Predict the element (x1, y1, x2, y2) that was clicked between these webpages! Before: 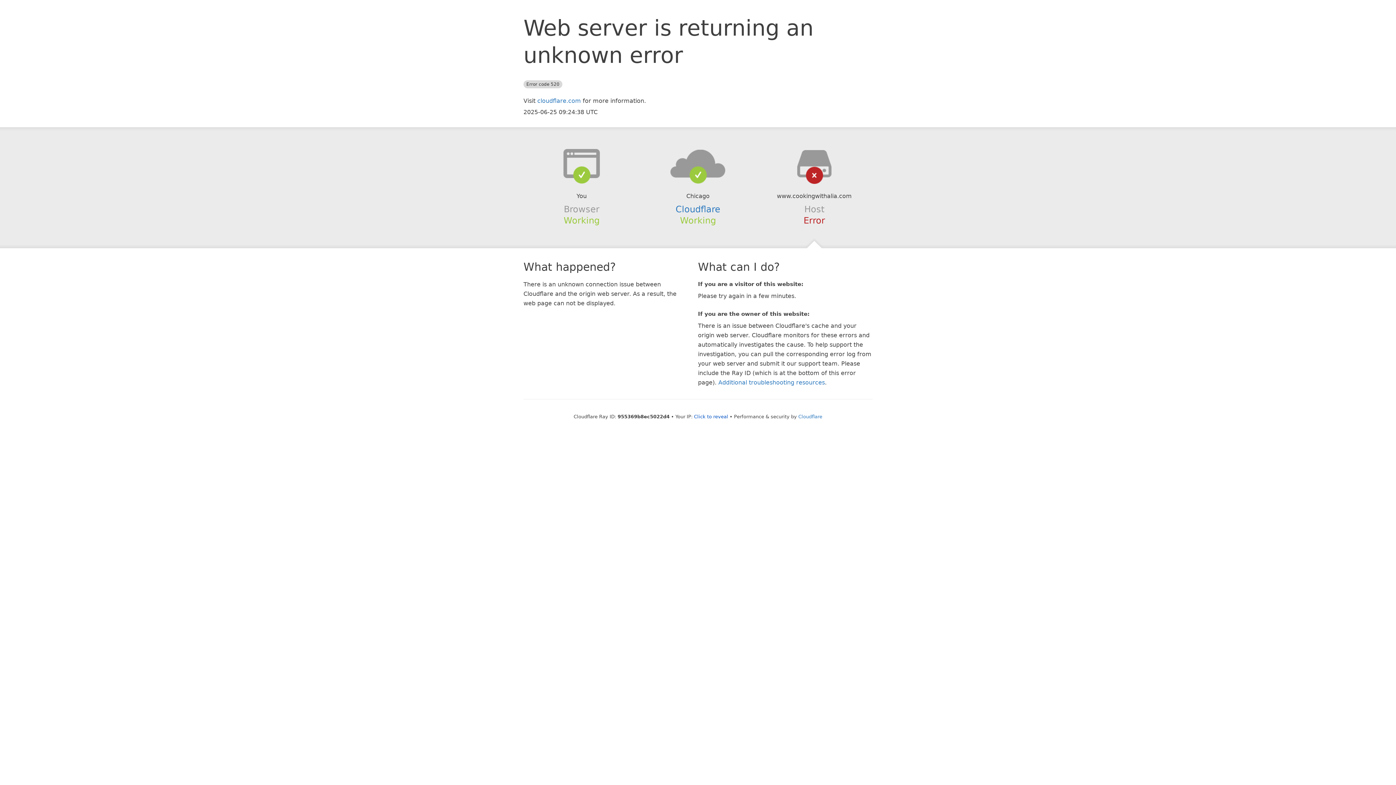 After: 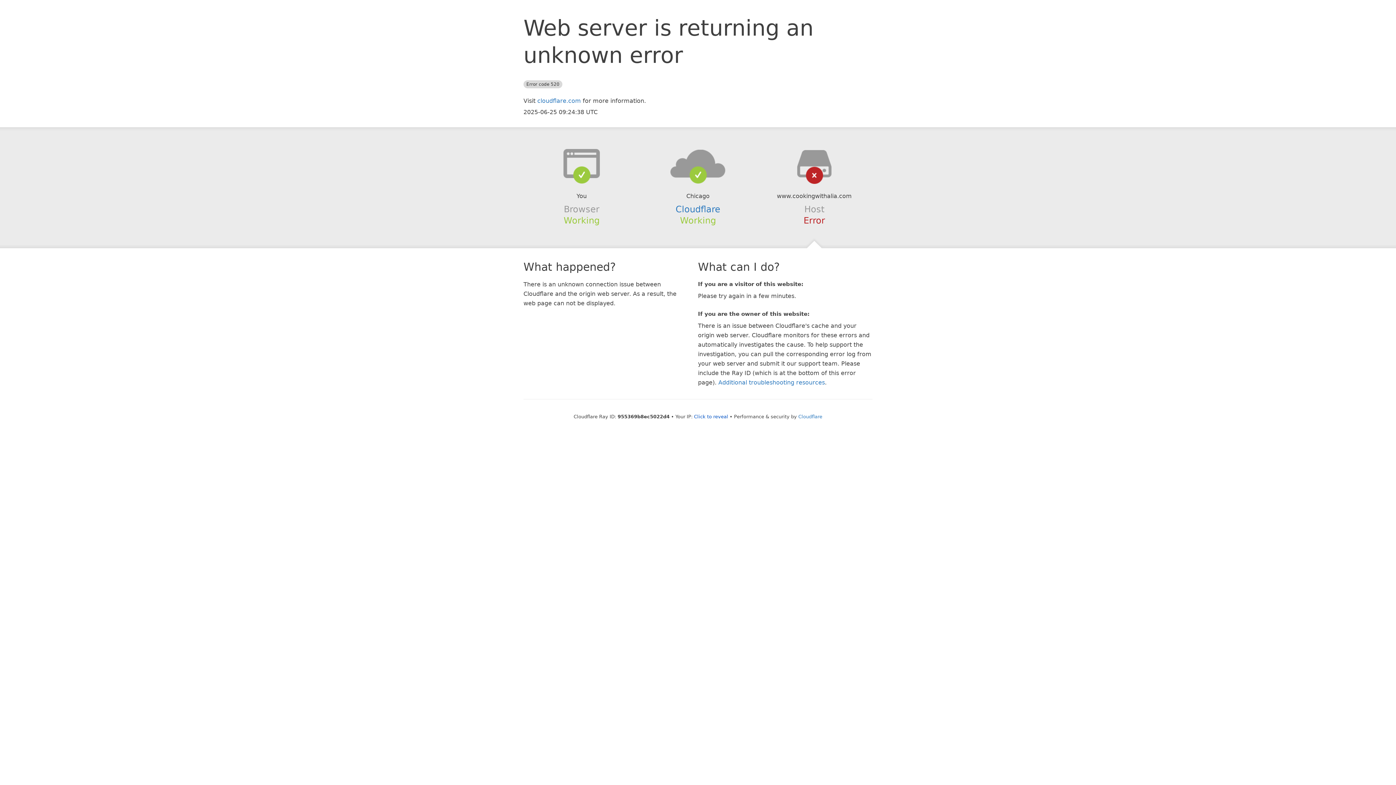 Action: bbox: (639, 148, 756, 178)